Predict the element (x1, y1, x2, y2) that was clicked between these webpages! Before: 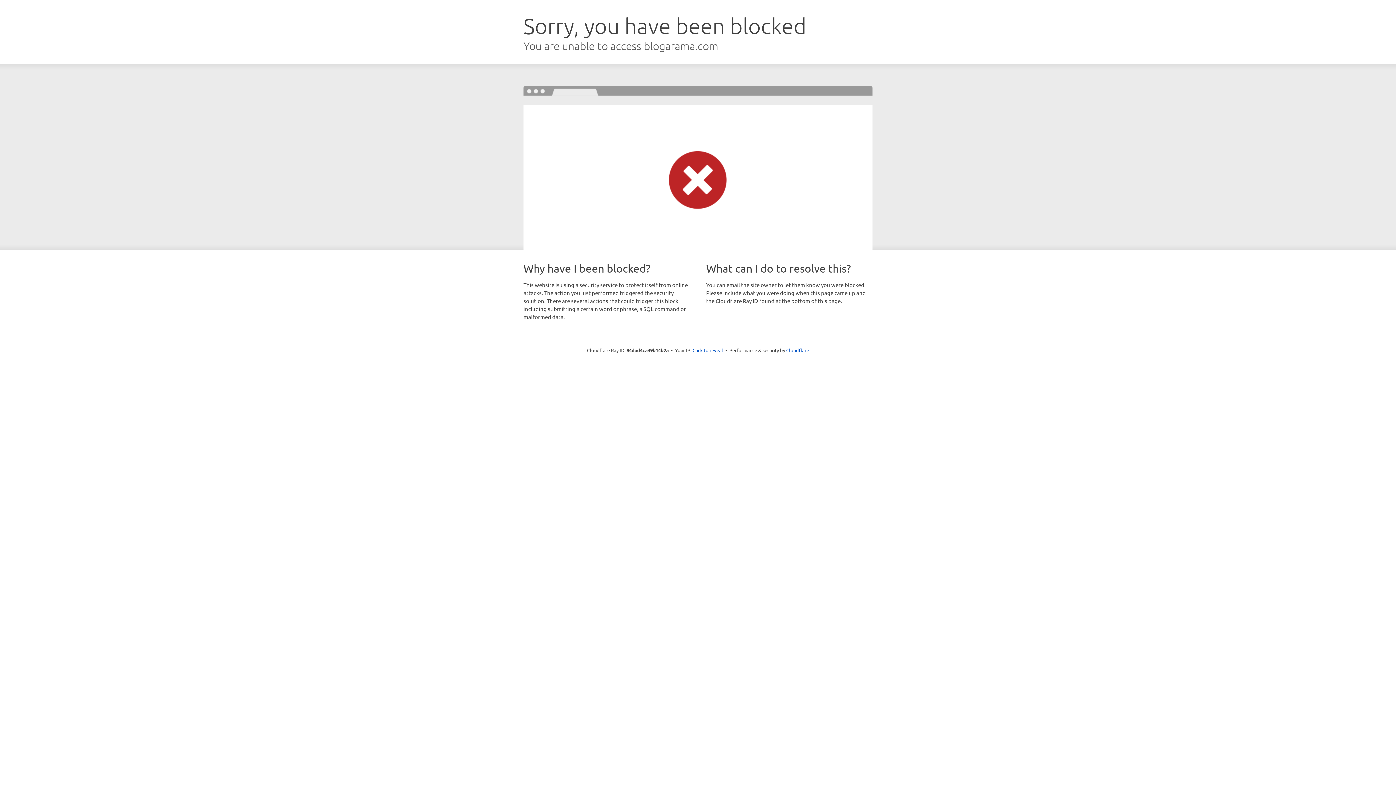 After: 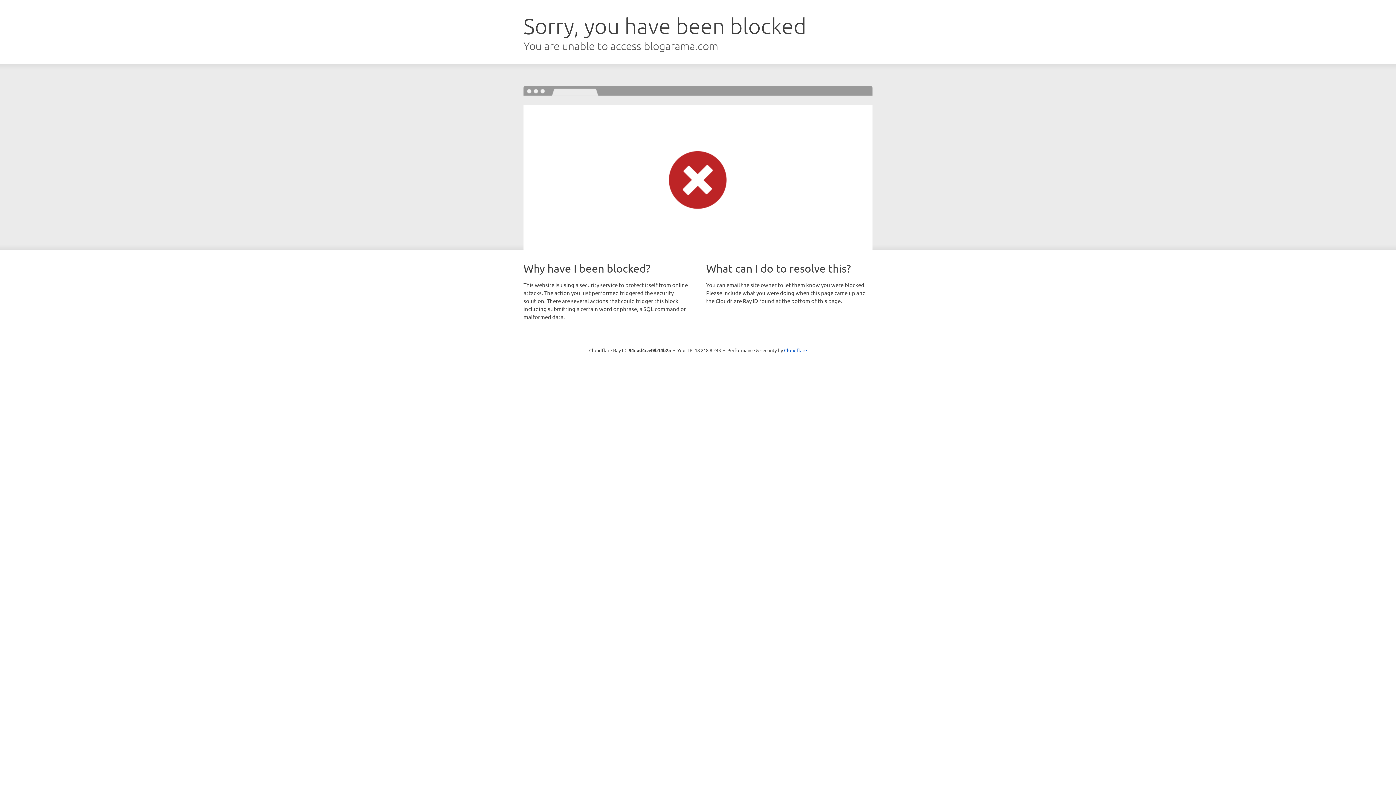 Action: label: Click to reveal bbox: (692, 346, 723, 353)